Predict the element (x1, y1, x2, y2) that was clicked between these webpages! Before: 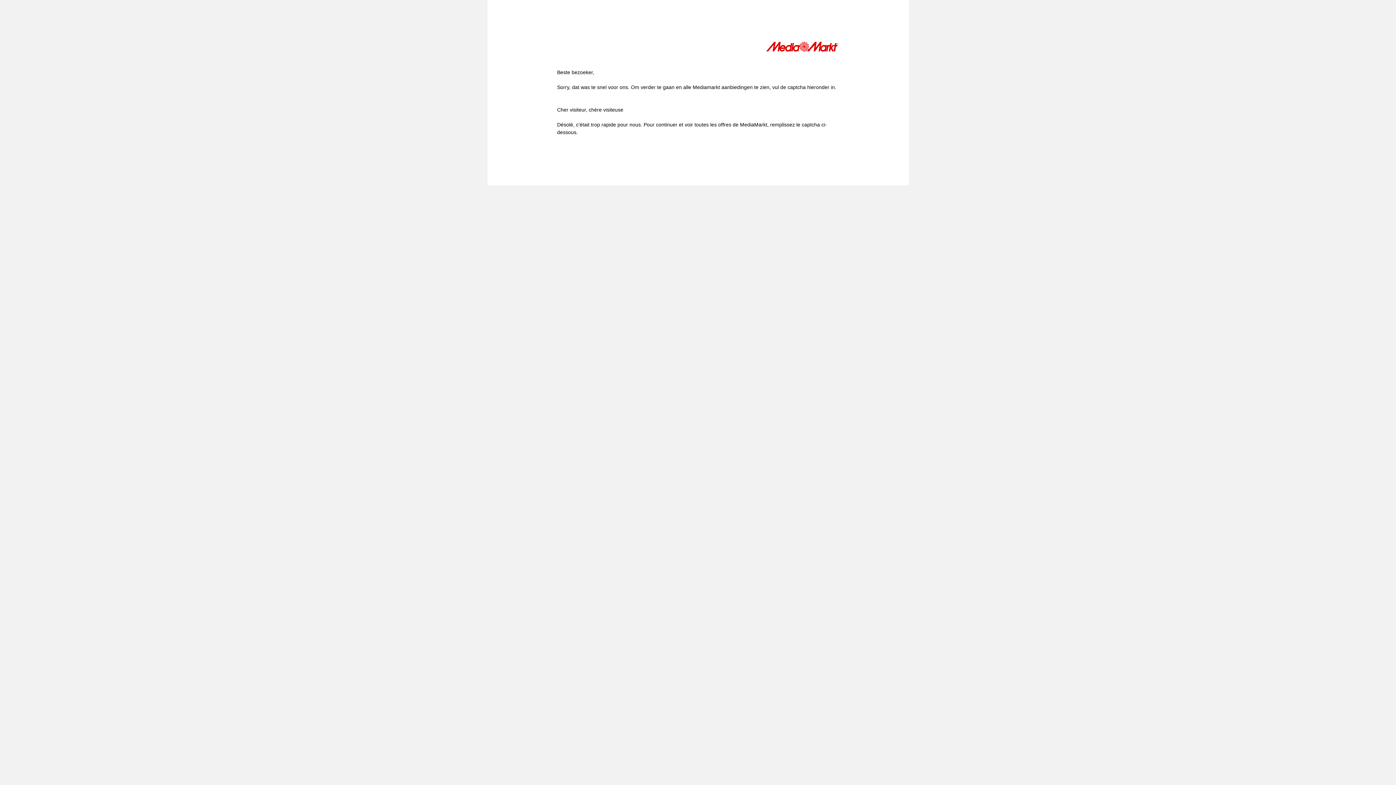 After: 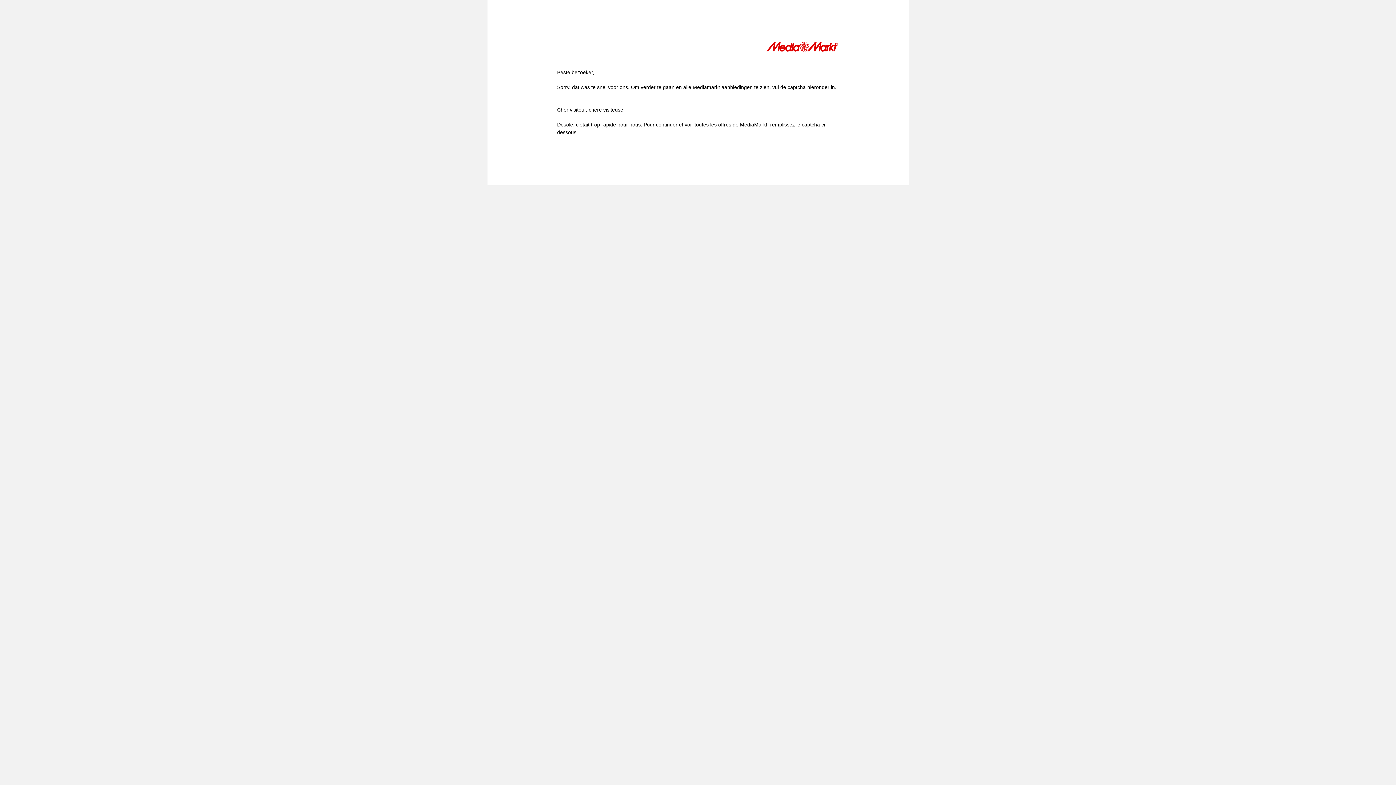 Action: bbox: (766, 41, 839, 54)